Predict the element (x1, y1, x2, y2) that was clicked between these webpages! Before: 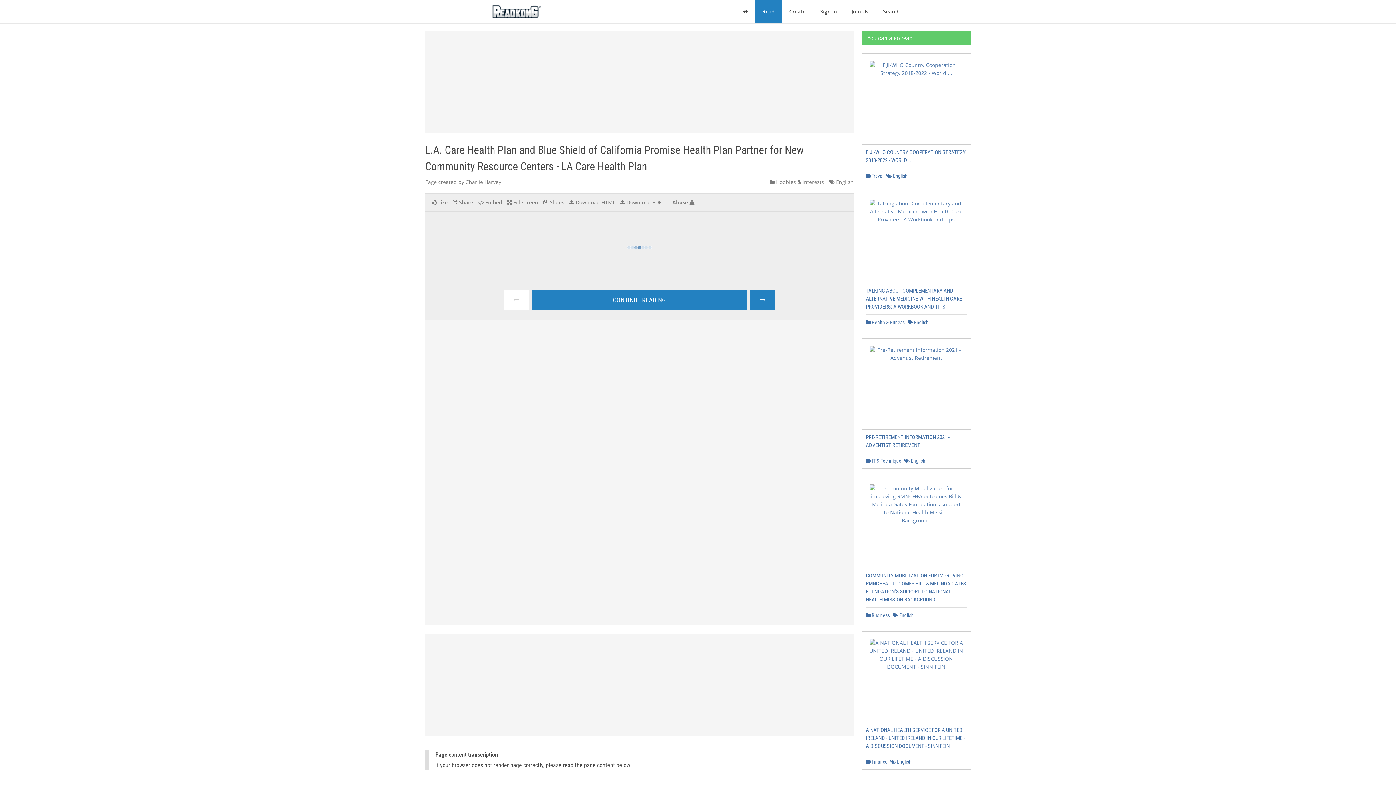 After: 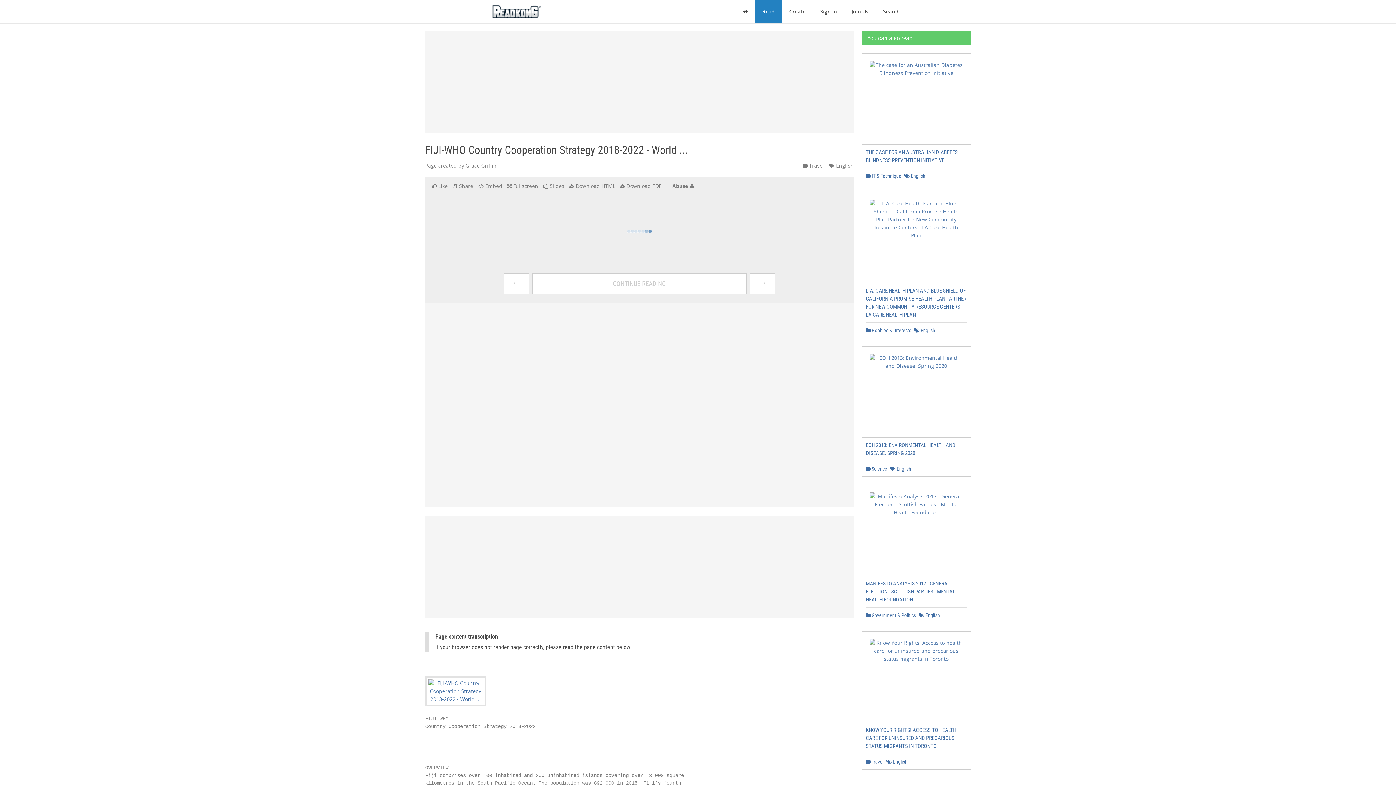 Action: bbox: (869, 65, 963, 71)